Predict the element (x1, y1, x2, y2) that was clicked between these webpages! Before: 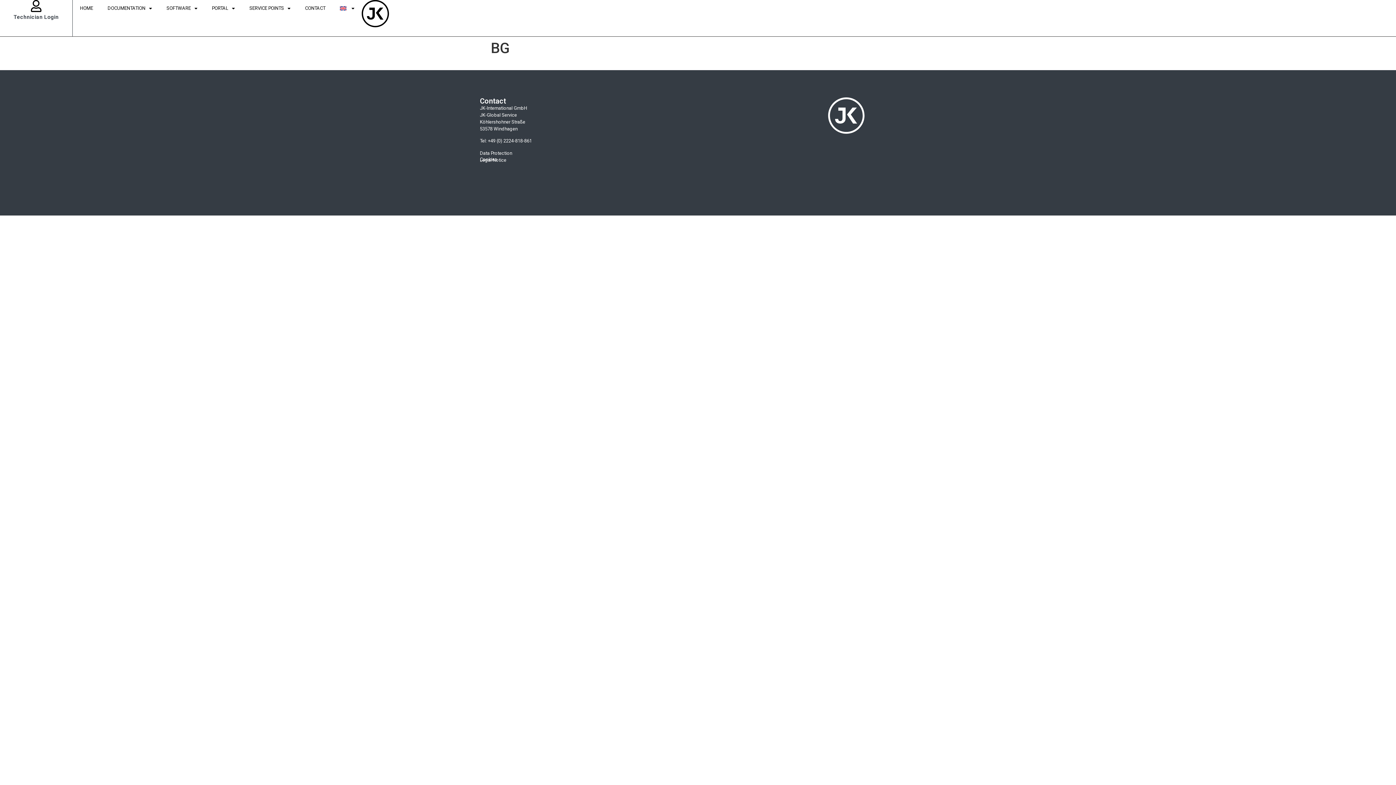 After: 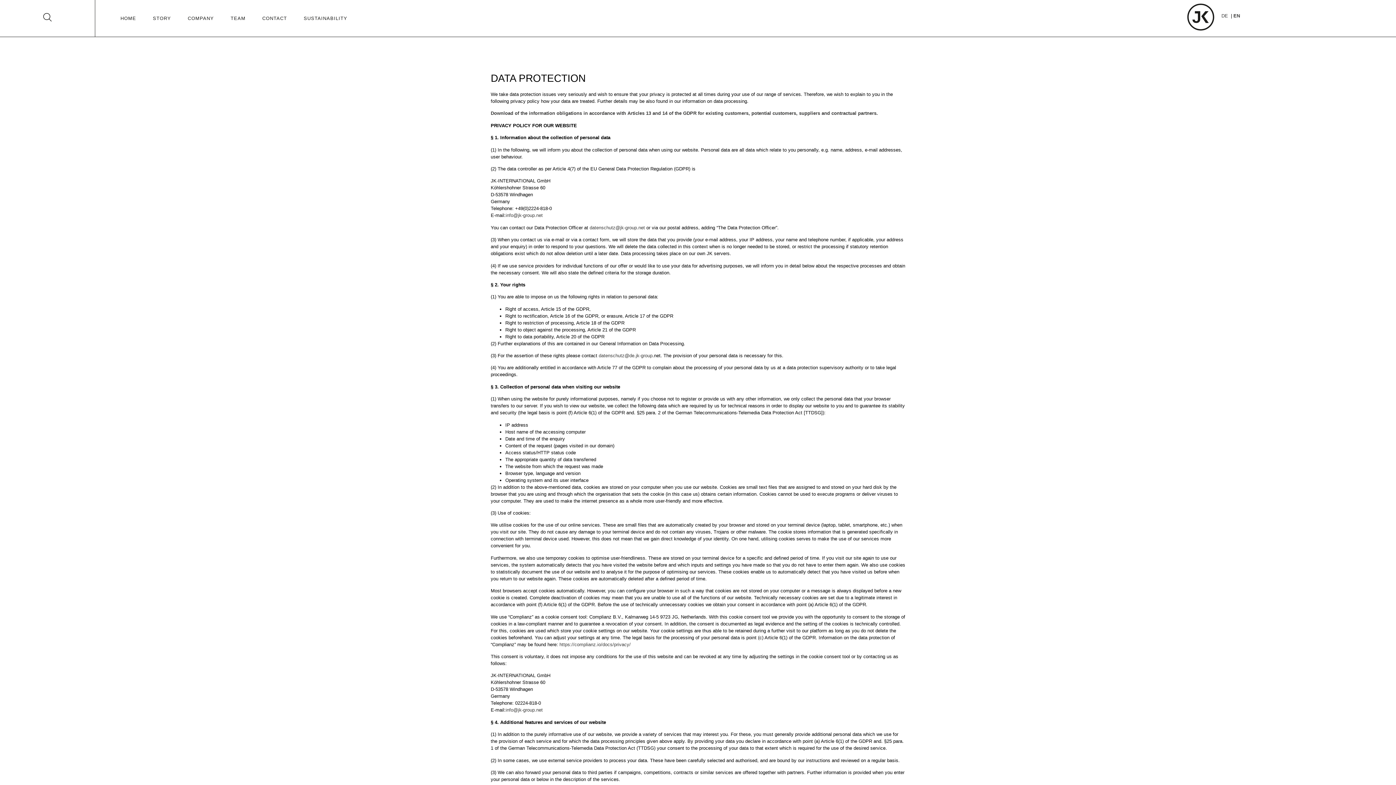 Action: label: Data Protection bbox: (480, 149, 619, 156)